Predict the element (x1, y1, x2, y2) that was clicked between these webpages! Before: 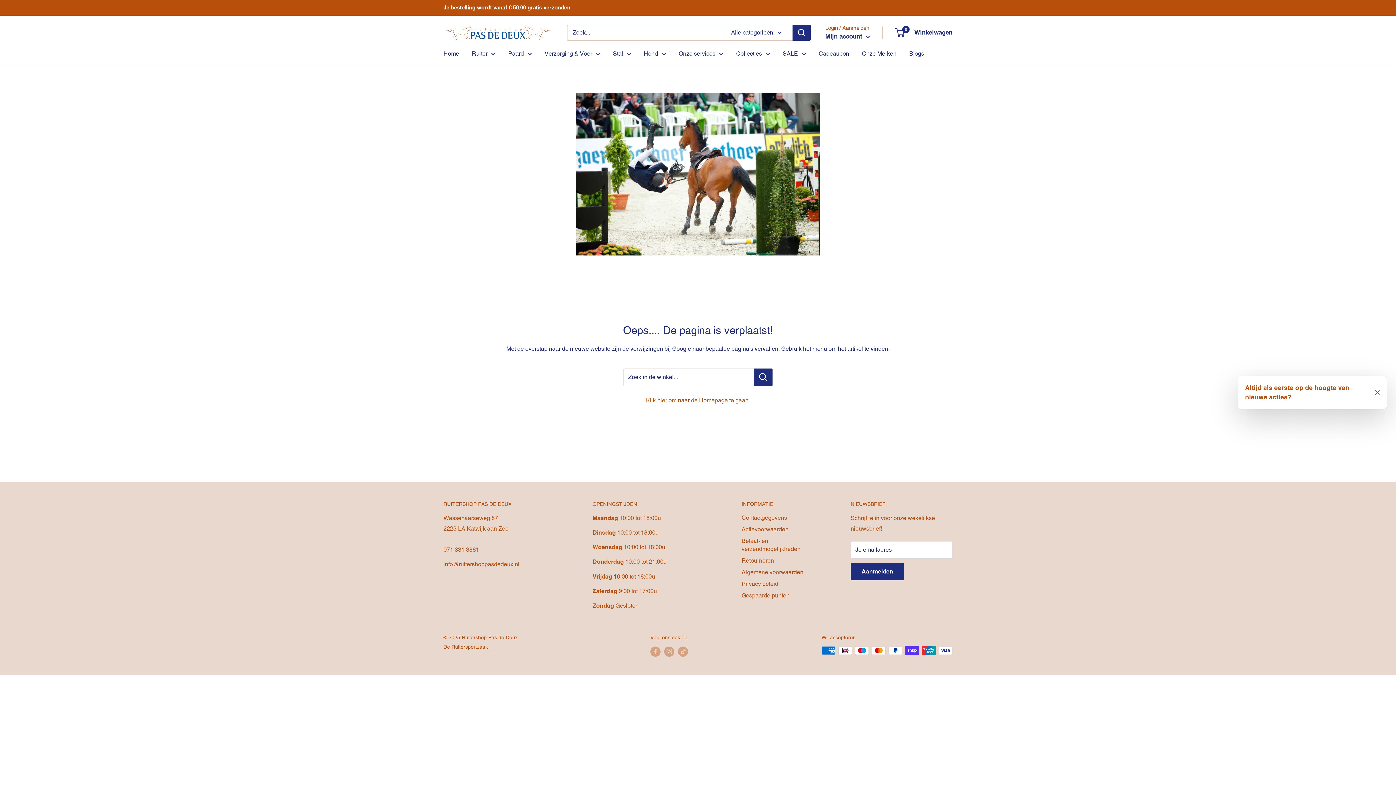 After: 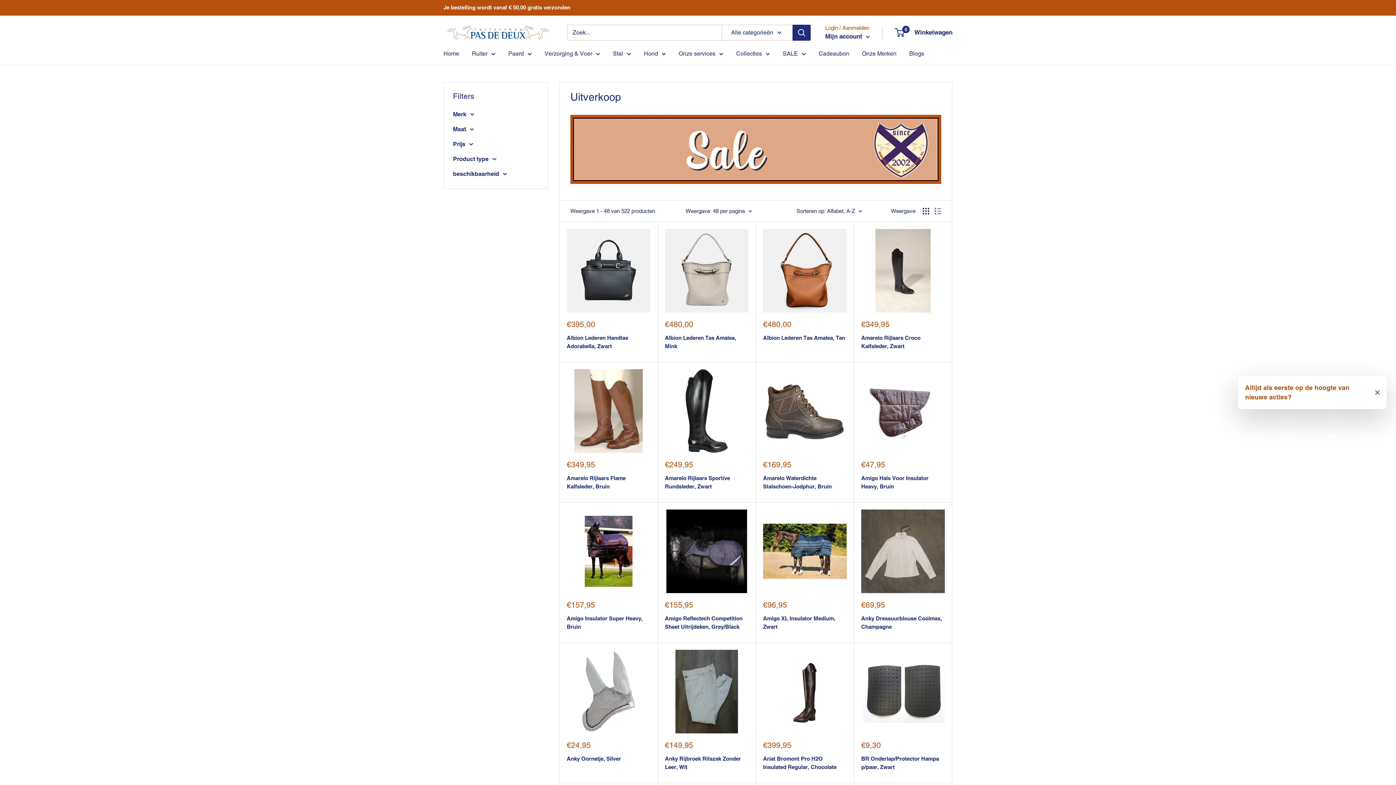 Action: bbox: (782, 48, 806, 58) label: SALE